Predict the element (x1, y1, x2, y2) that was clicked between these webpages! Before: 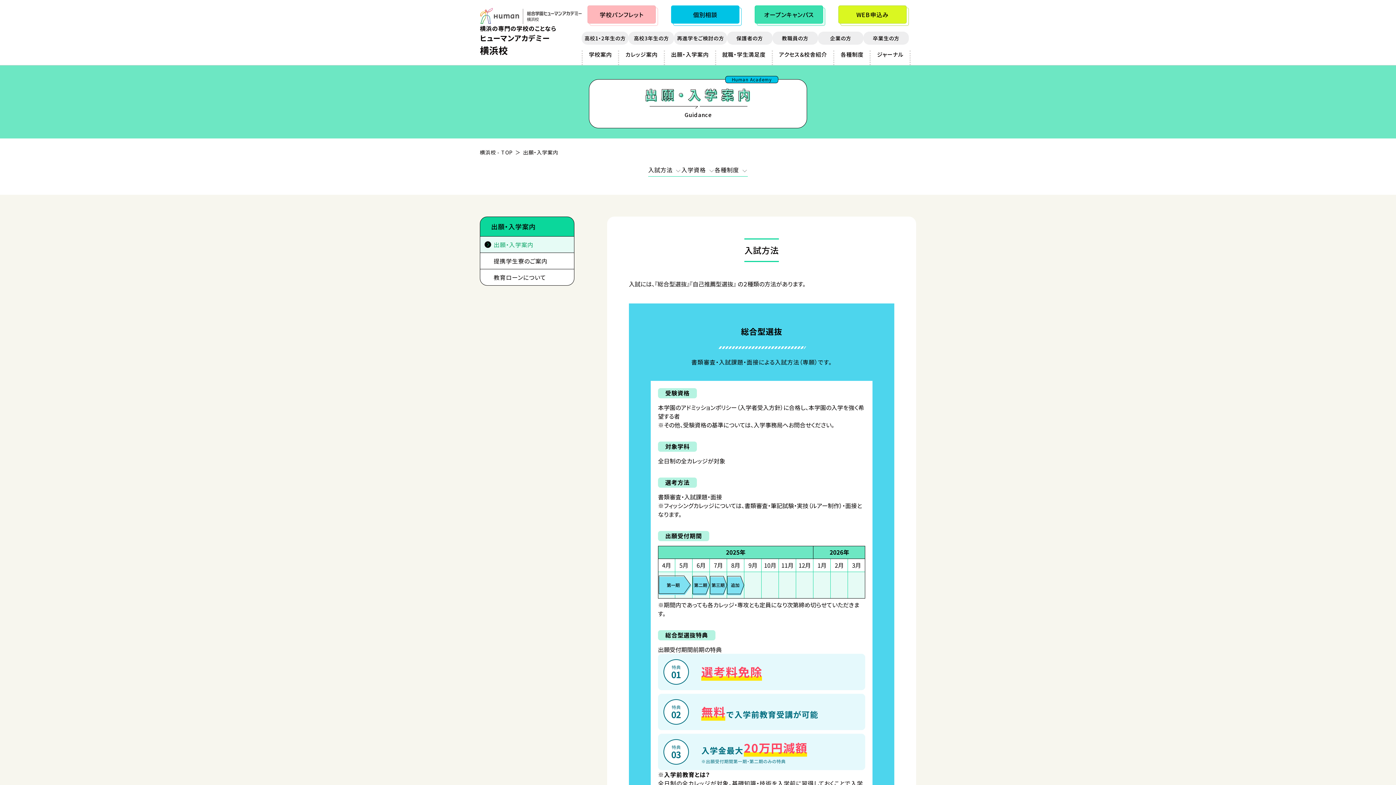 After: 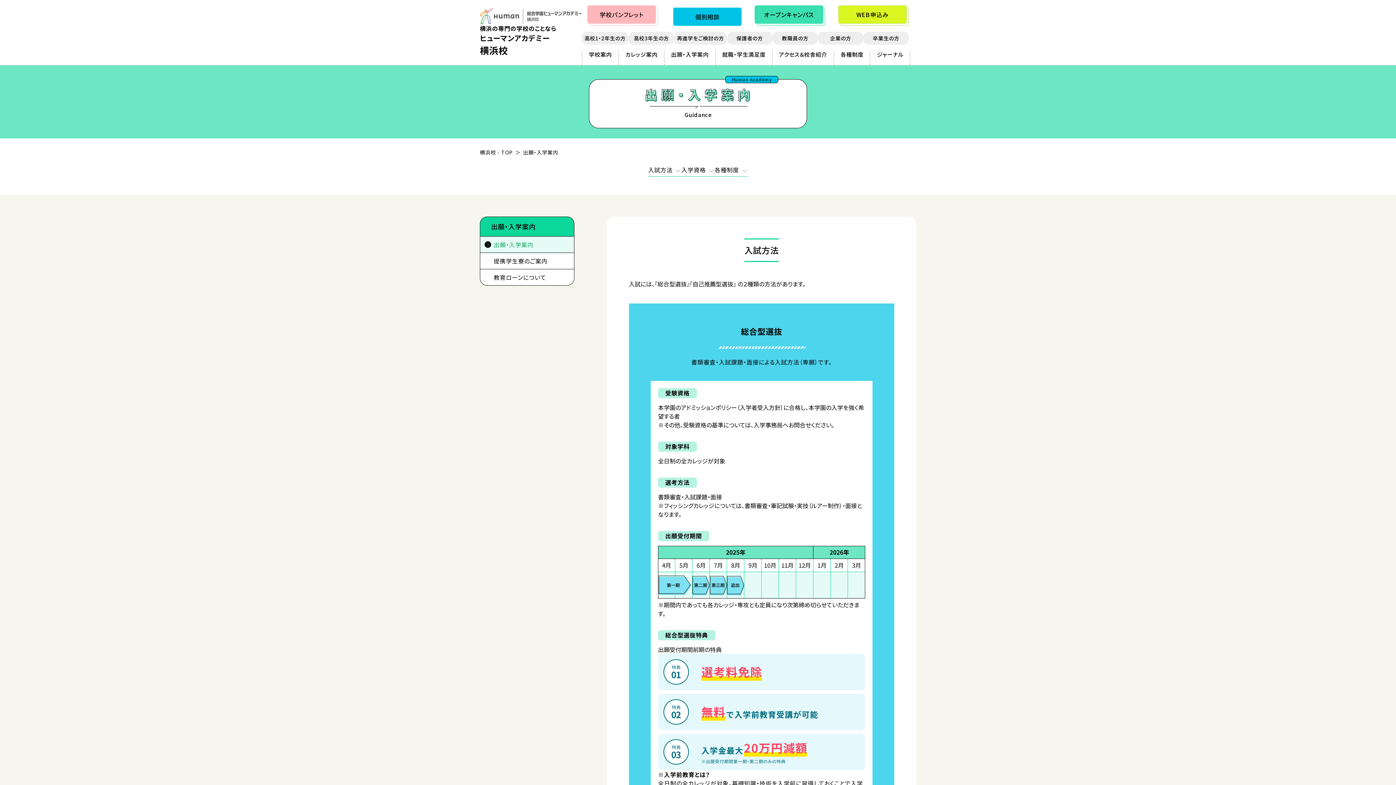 Action: label: 個別相談 bbox: (671, 5, 739, 23)